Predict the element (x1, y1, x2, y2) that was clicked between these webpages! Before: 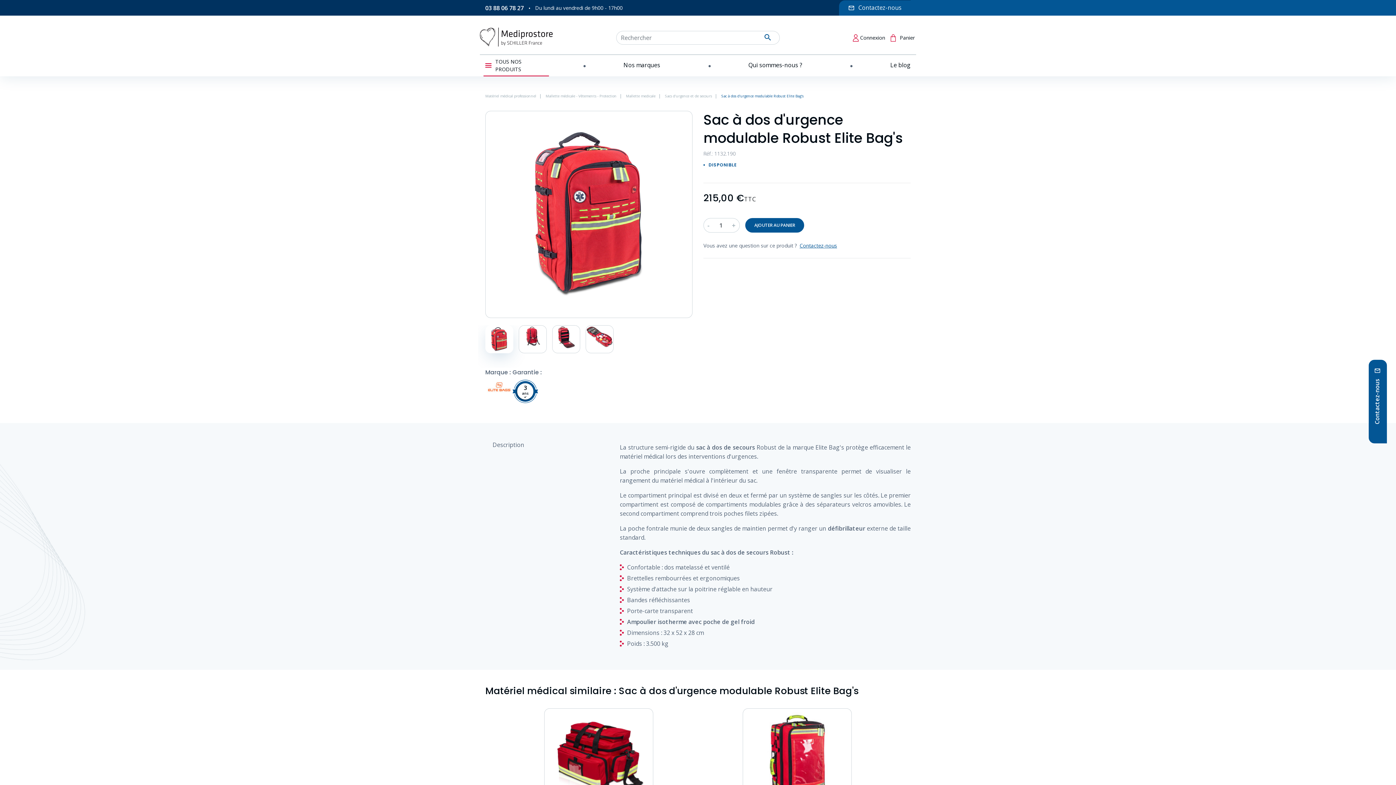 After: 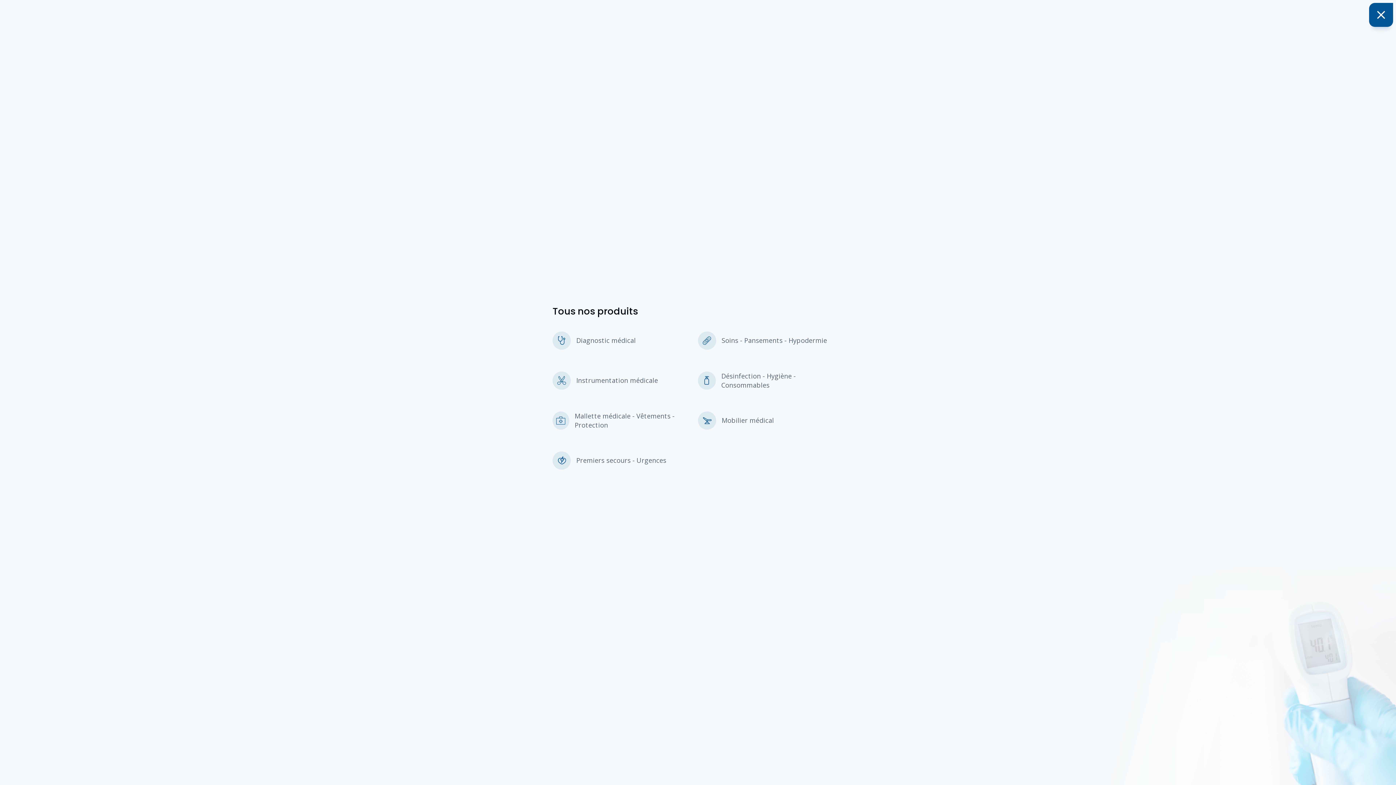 Action: bbox: (485, 54, 547, 76) label: TOUS NOS PRODUITS